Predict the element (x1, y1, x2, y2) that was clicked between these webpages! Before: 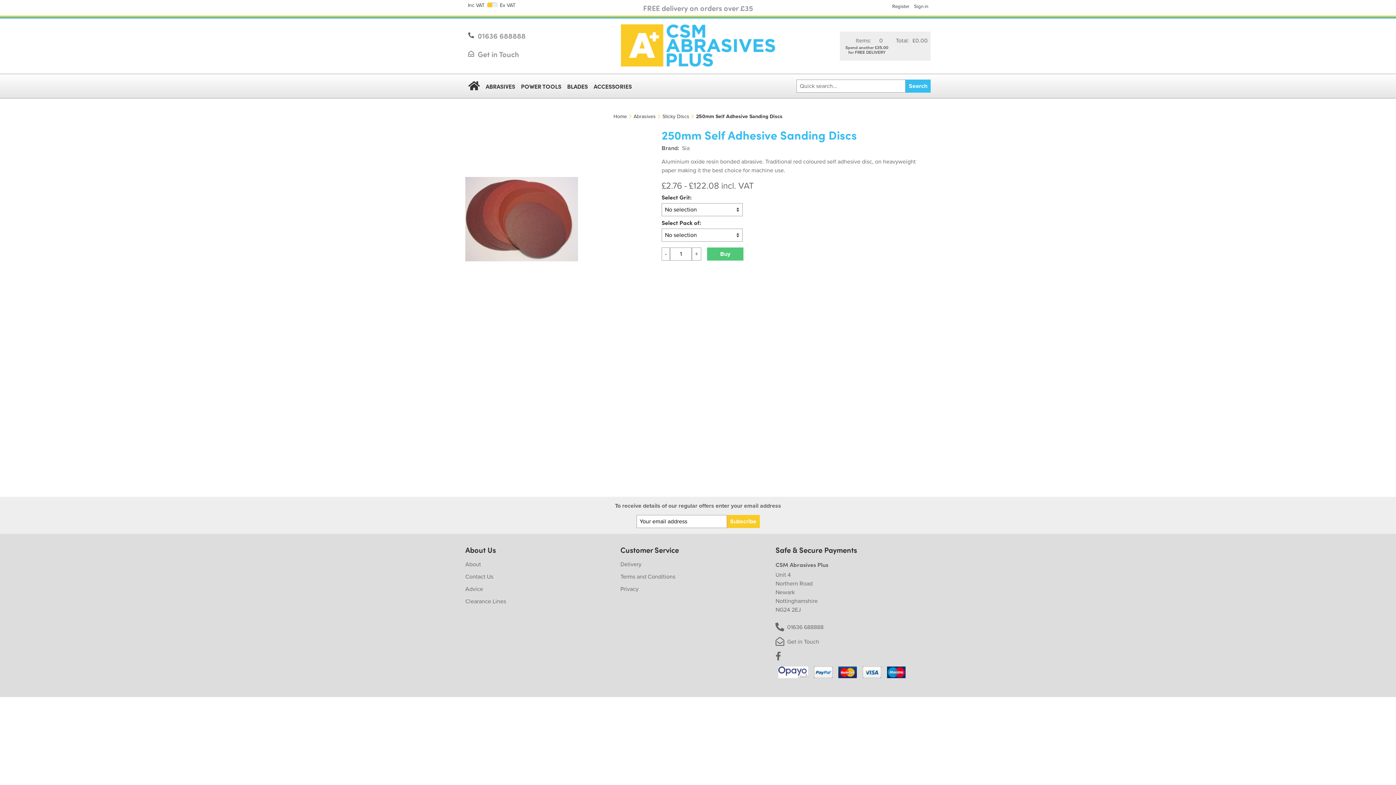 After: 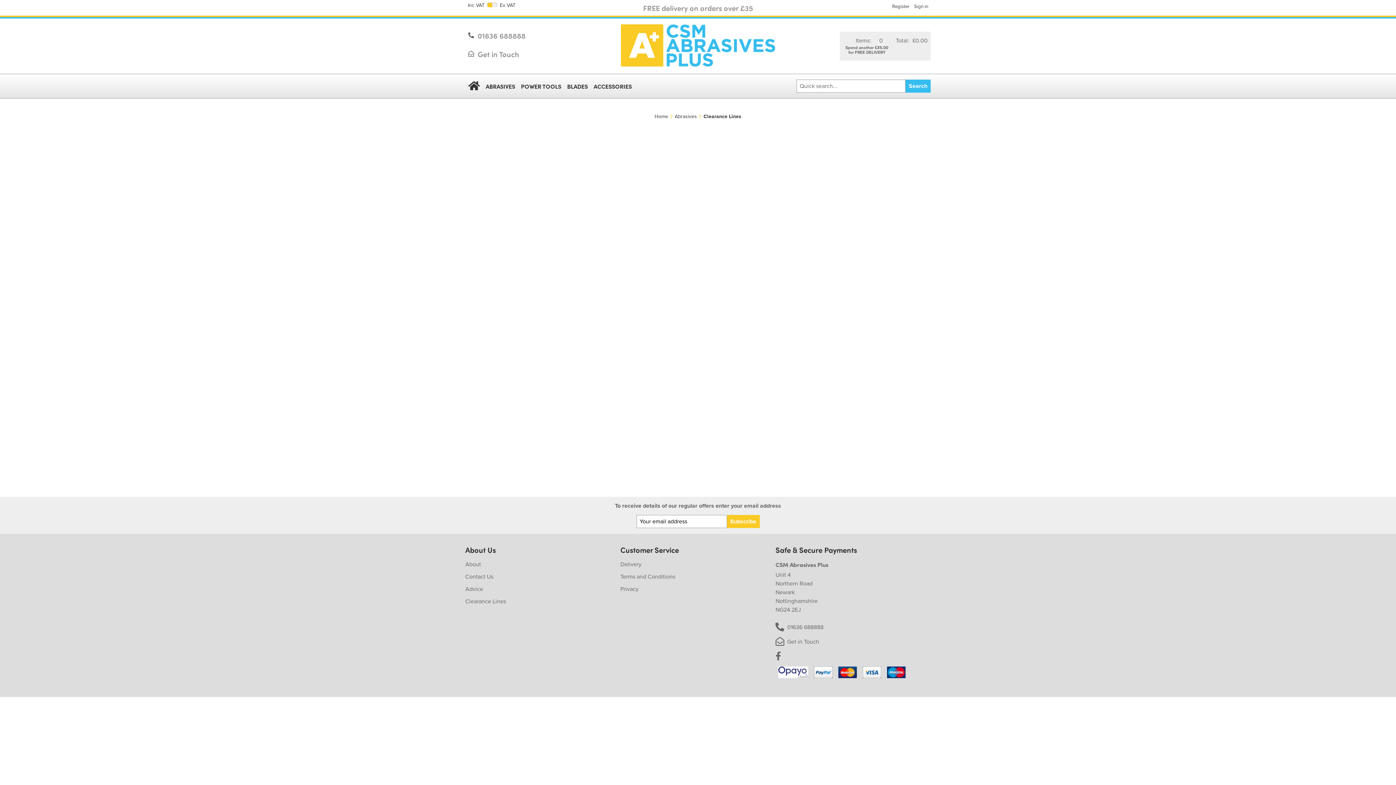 Action: bbox: (465, 597, 506, 605) label: Clearance Lines